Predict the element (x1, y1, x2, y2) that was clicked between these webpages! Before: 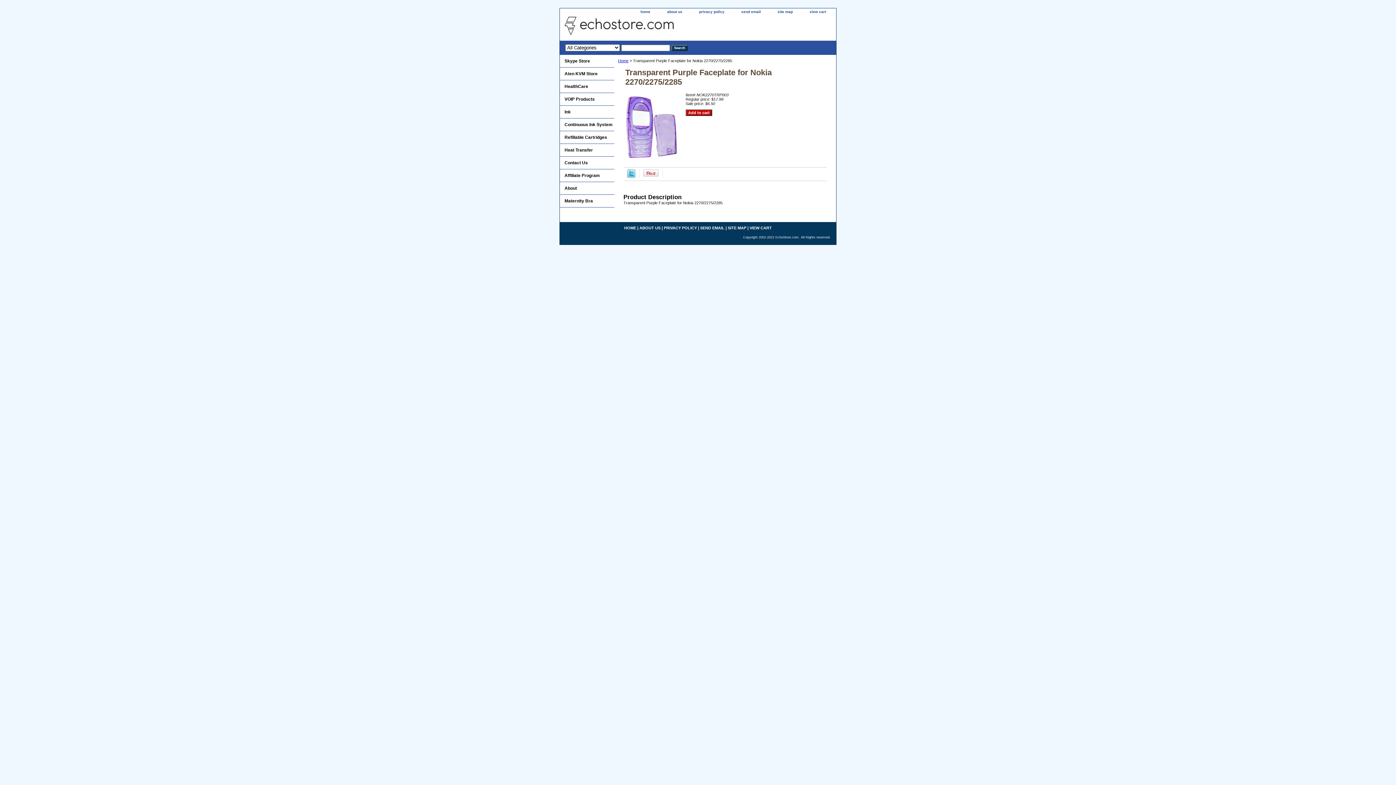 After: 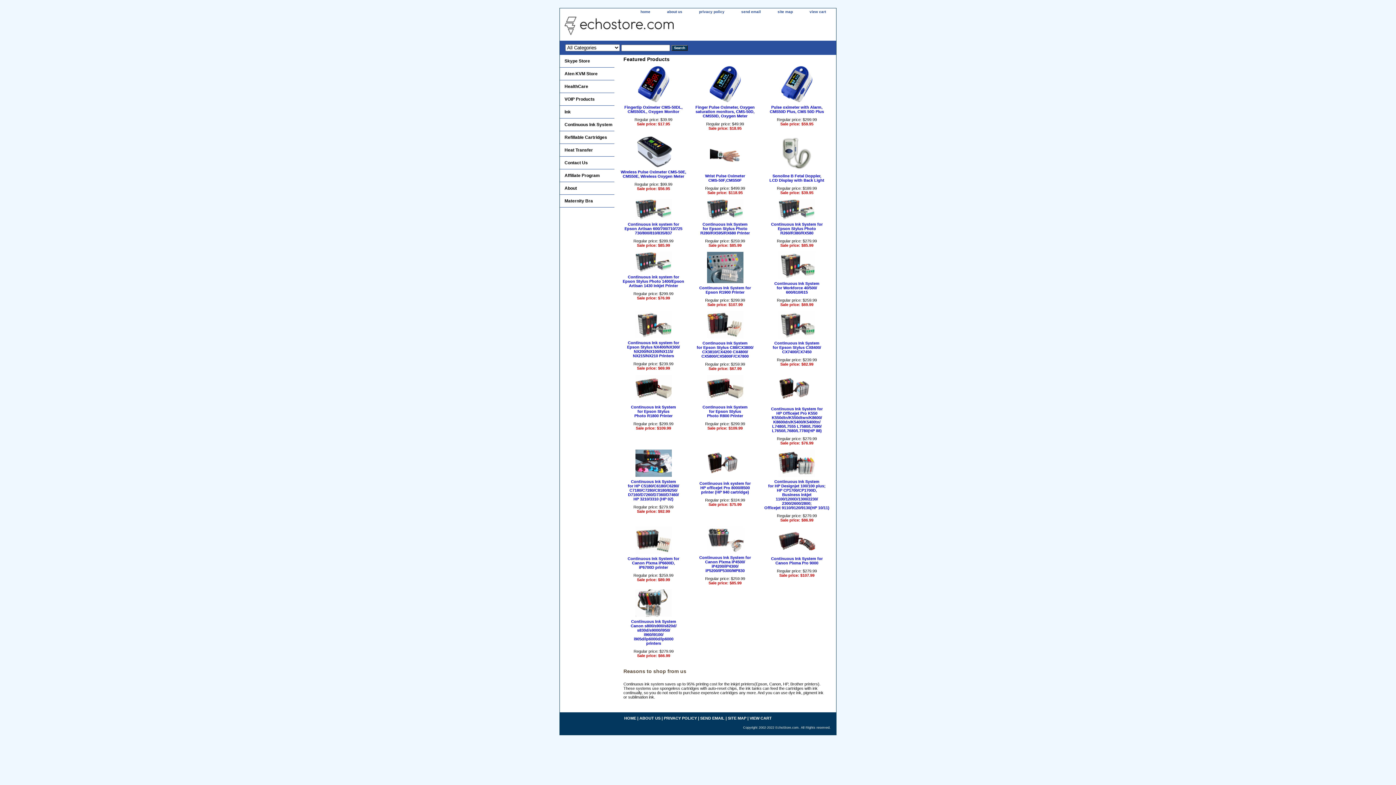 Action: label: Home bbox: (618, 58, 628, 62)